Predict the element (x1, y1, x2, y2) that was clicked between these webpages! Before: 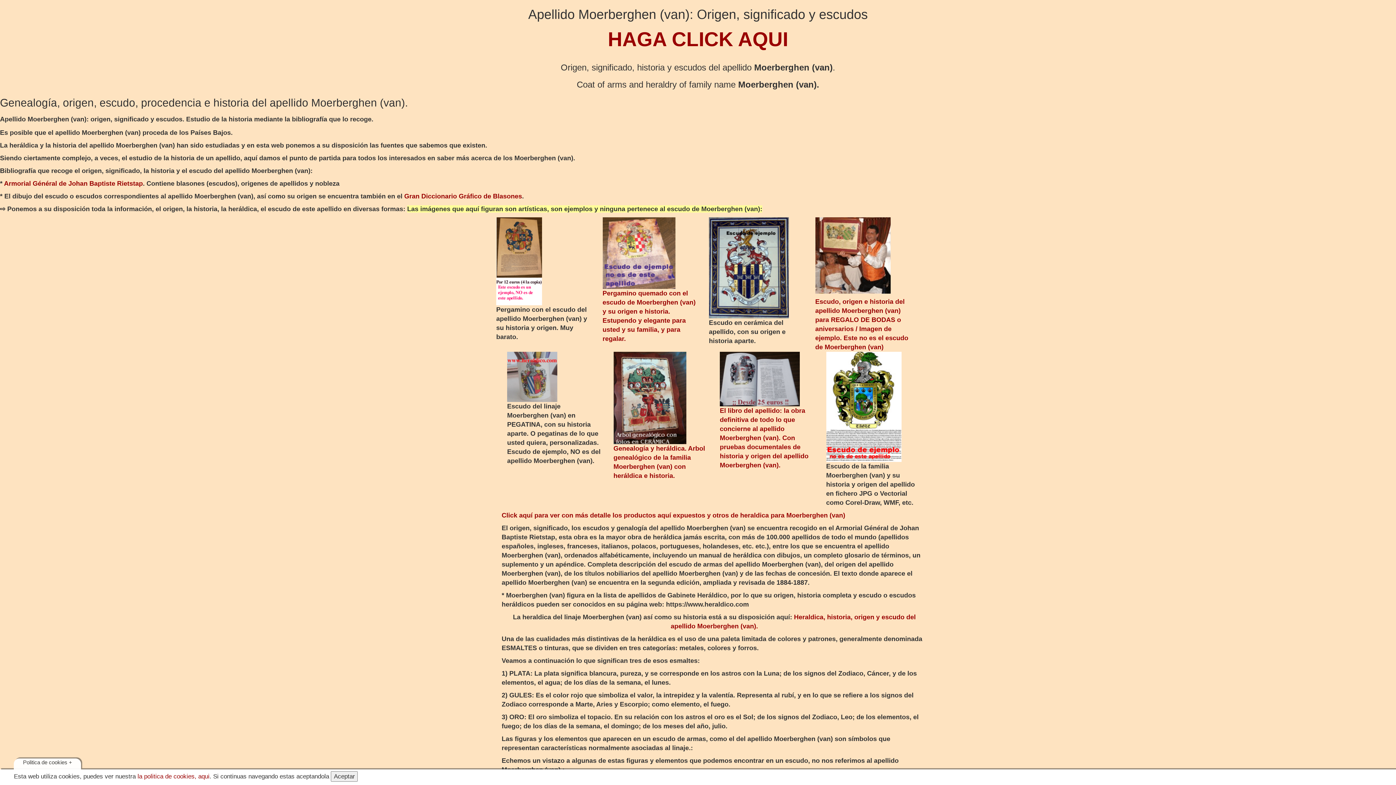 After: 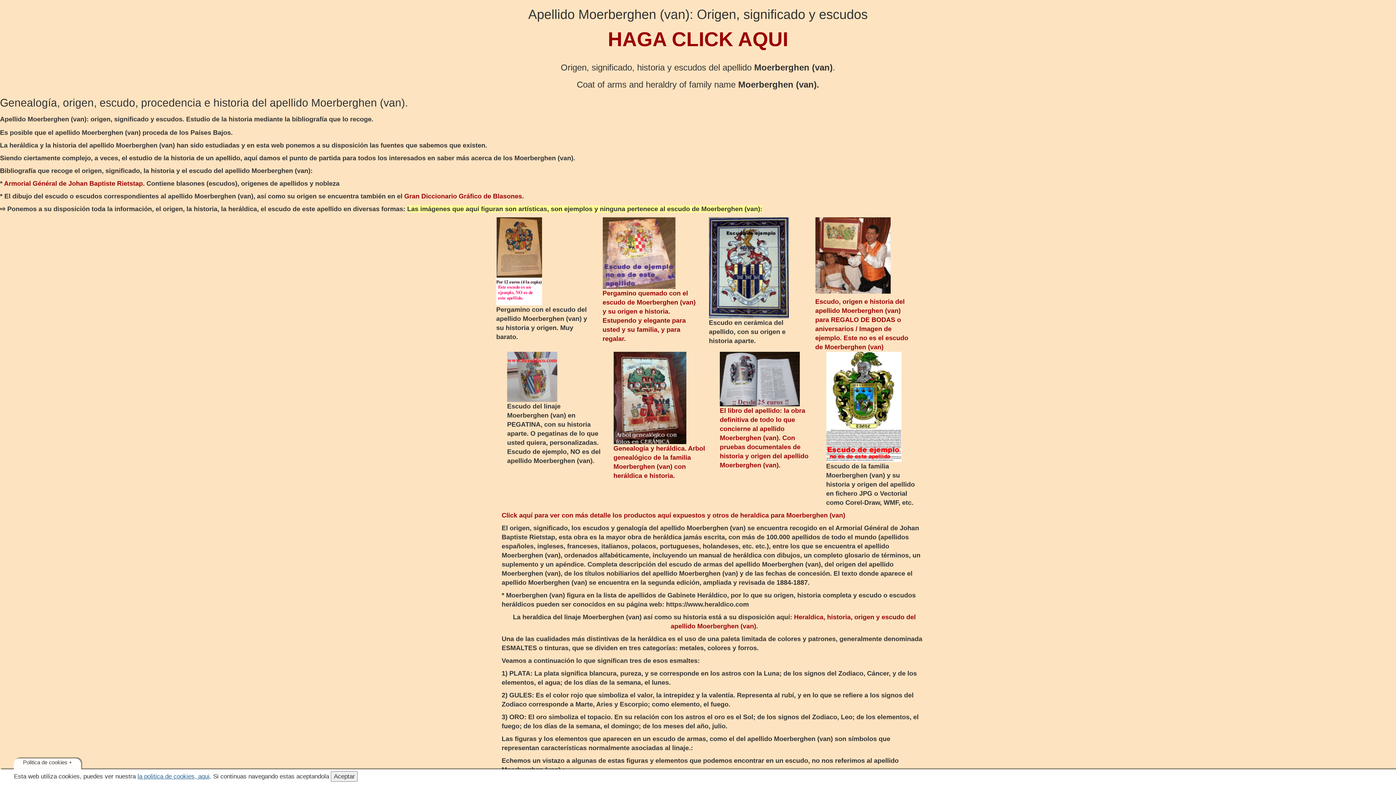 Action: bbox: (137, 773, 209, 780) label: la politica de cookies, aqui